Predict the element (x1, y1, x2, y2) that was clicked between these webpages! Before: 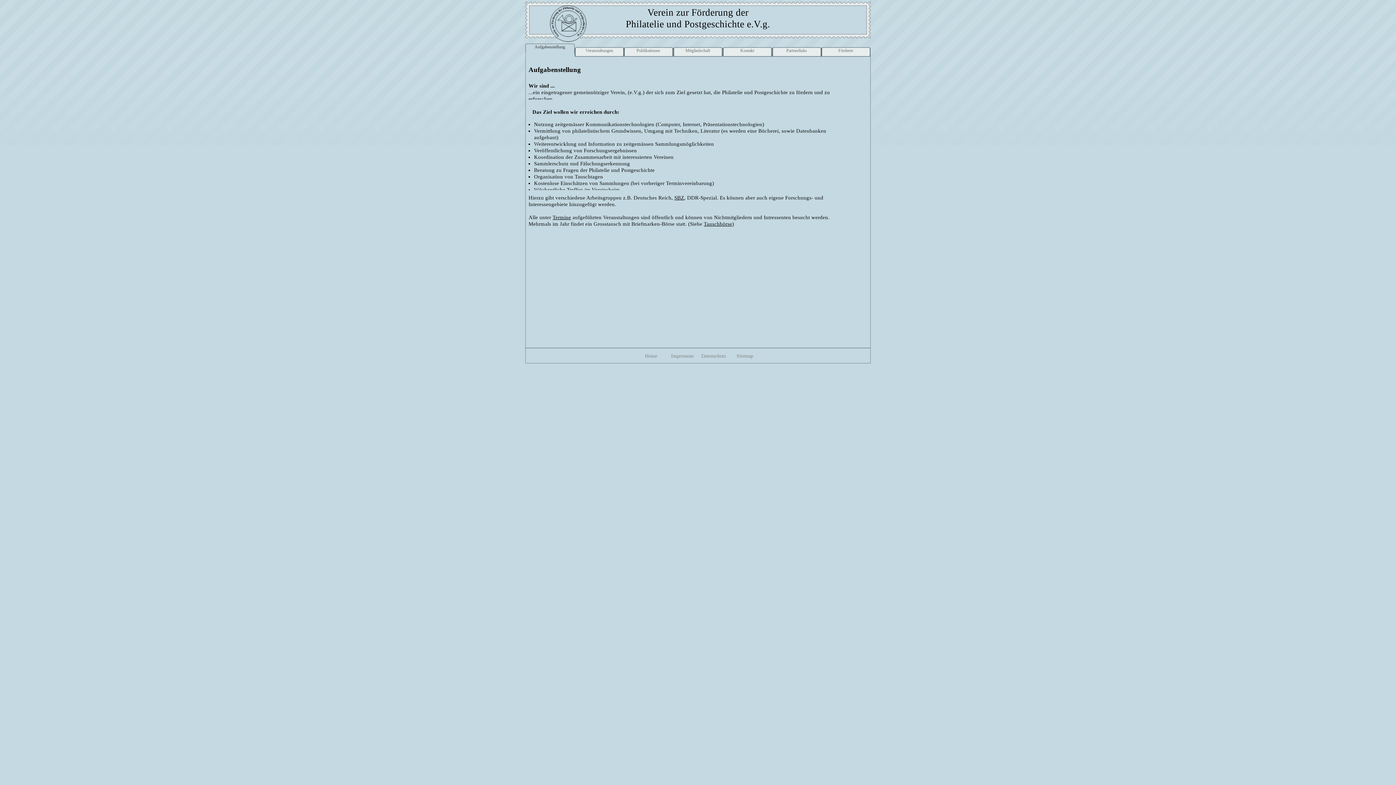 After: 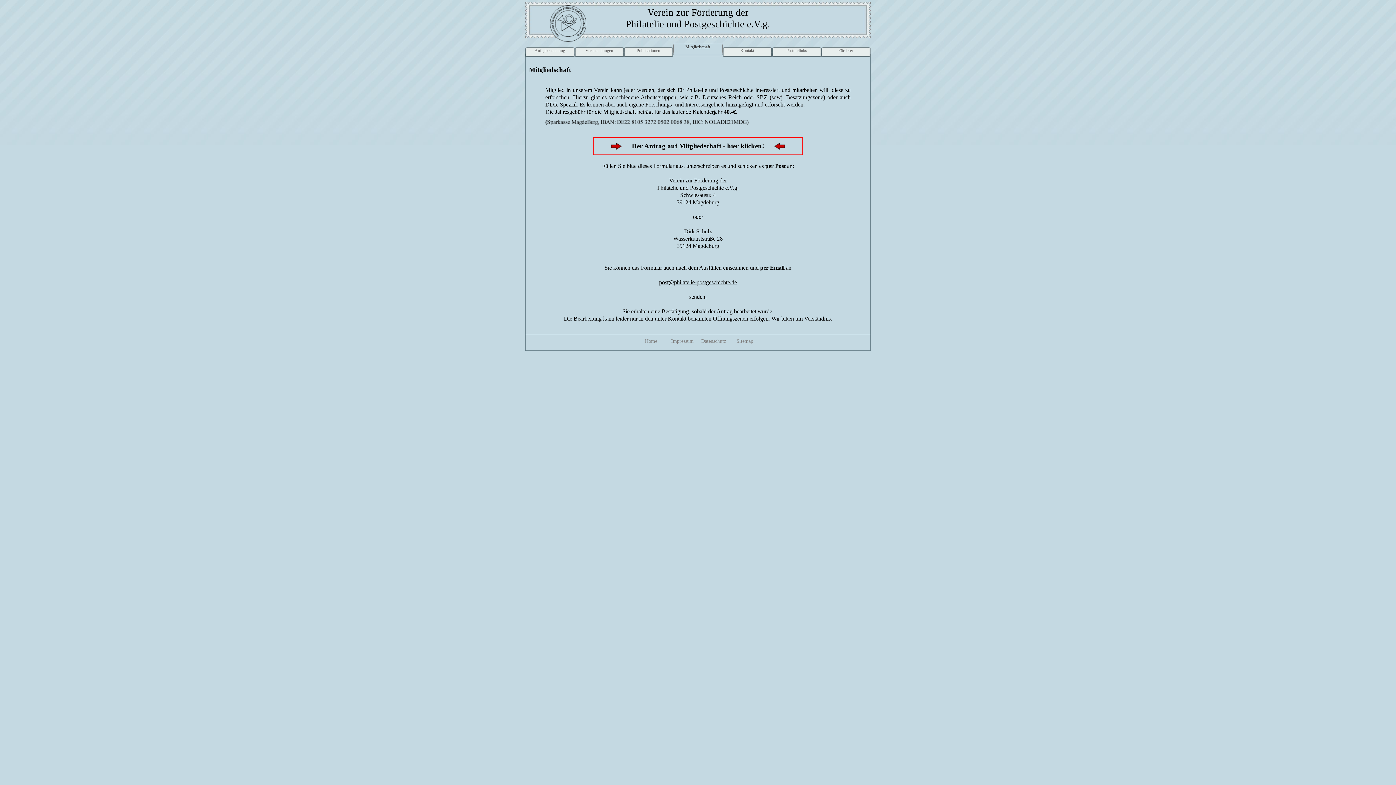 Action: bbox: (673, 43, 722, 56) label: Mitgliedschaft